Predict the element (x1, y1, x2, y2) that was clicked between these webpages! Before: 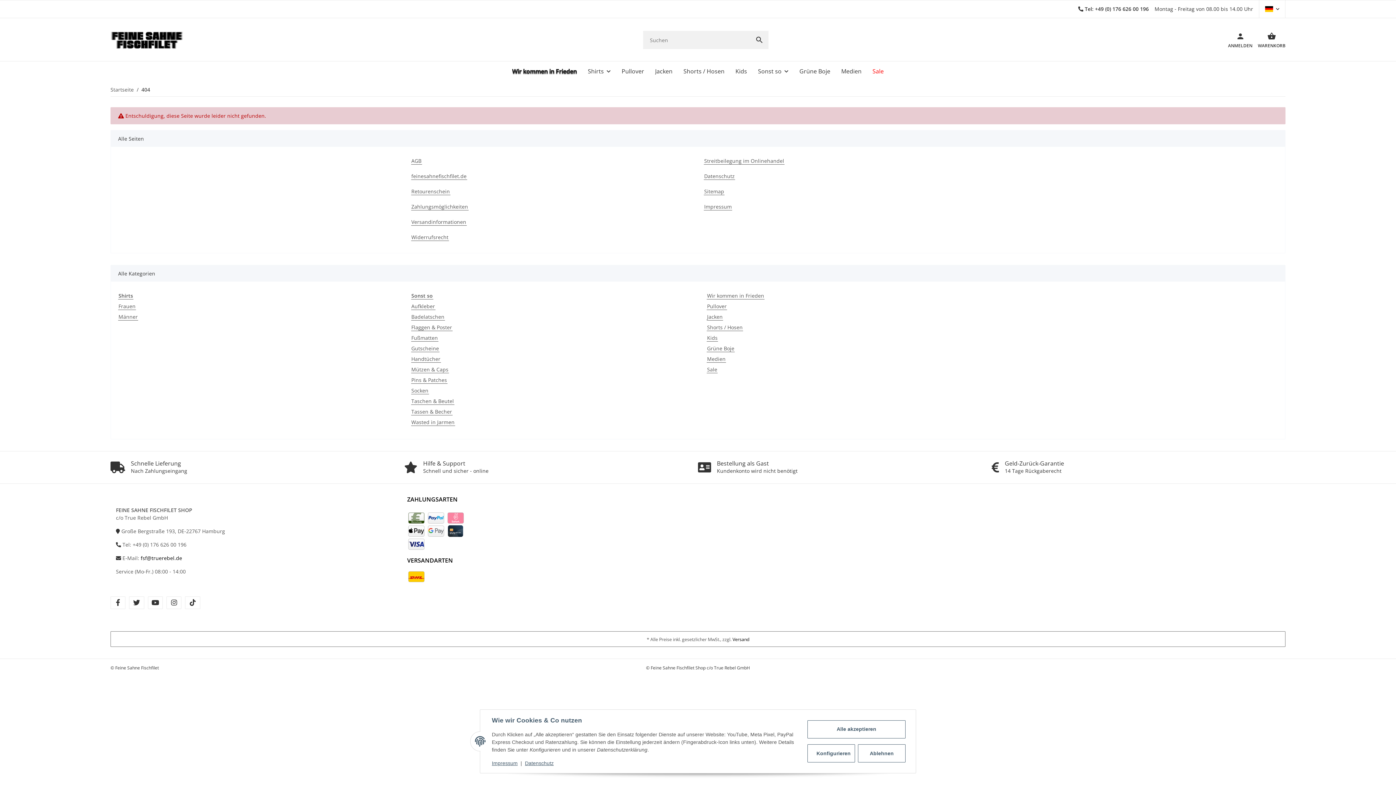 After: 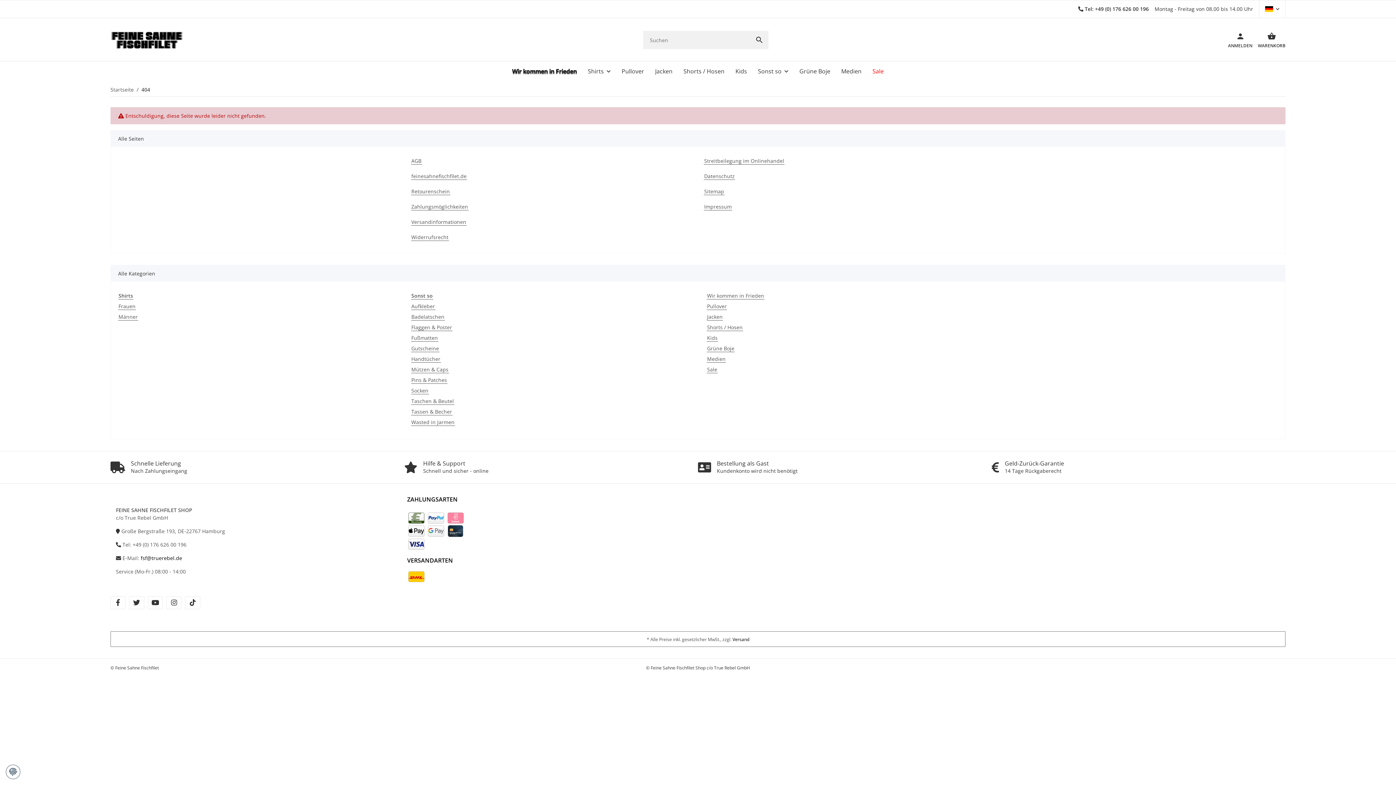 Action: bbox: (807, 720, 905, 738) label: Alle akzeptieren